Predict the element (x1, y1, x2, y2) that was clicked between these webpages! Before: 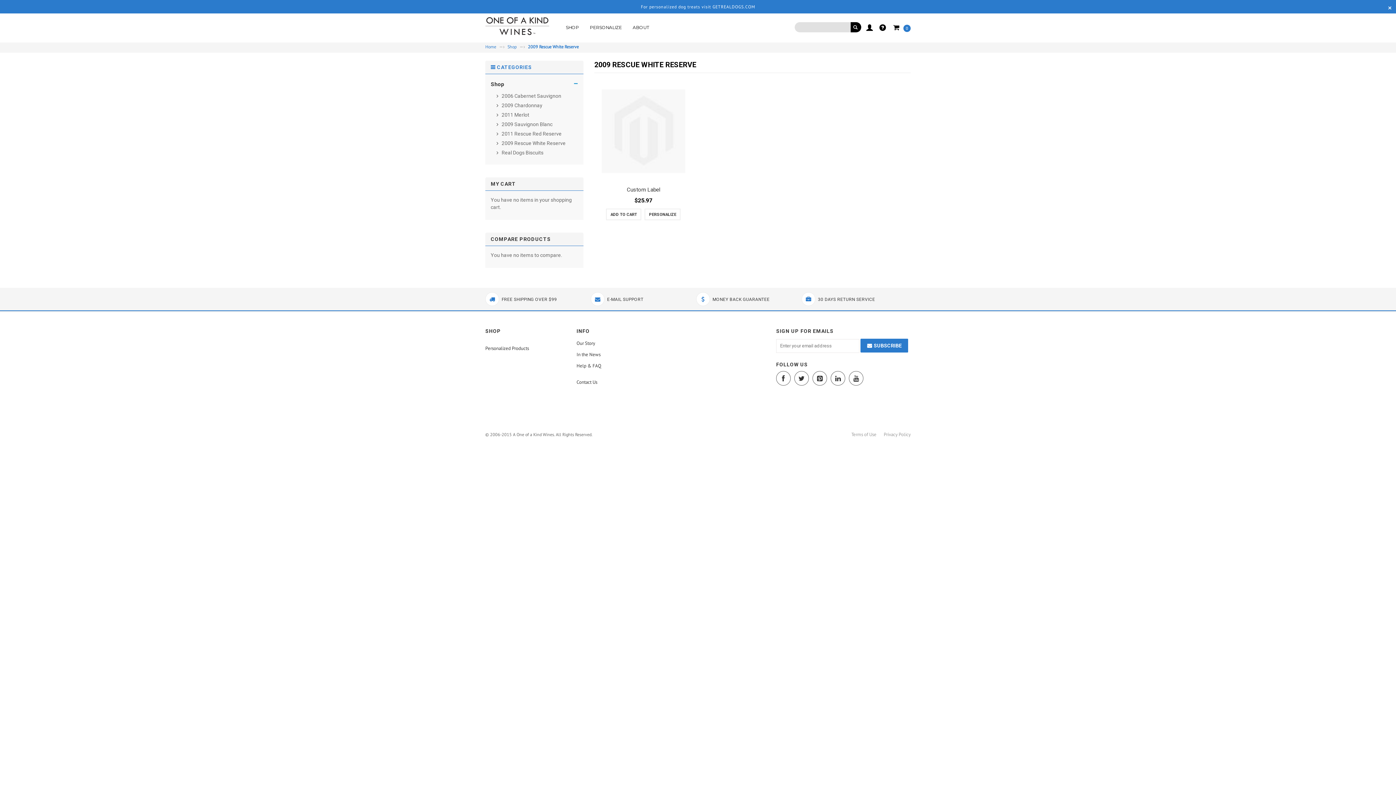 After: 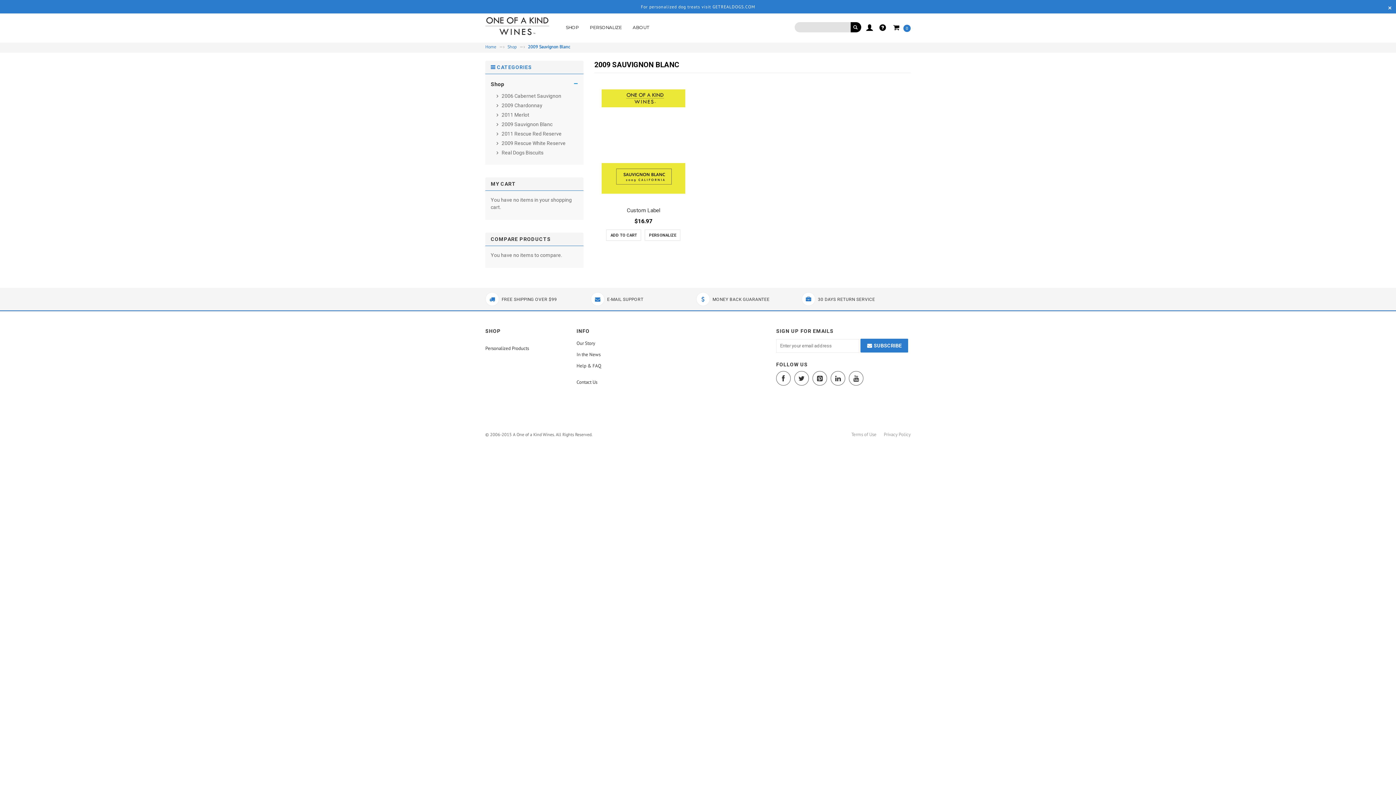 Action: label:  2009 Sauvignon Blanc bbox: (490, 119, 578, 129)